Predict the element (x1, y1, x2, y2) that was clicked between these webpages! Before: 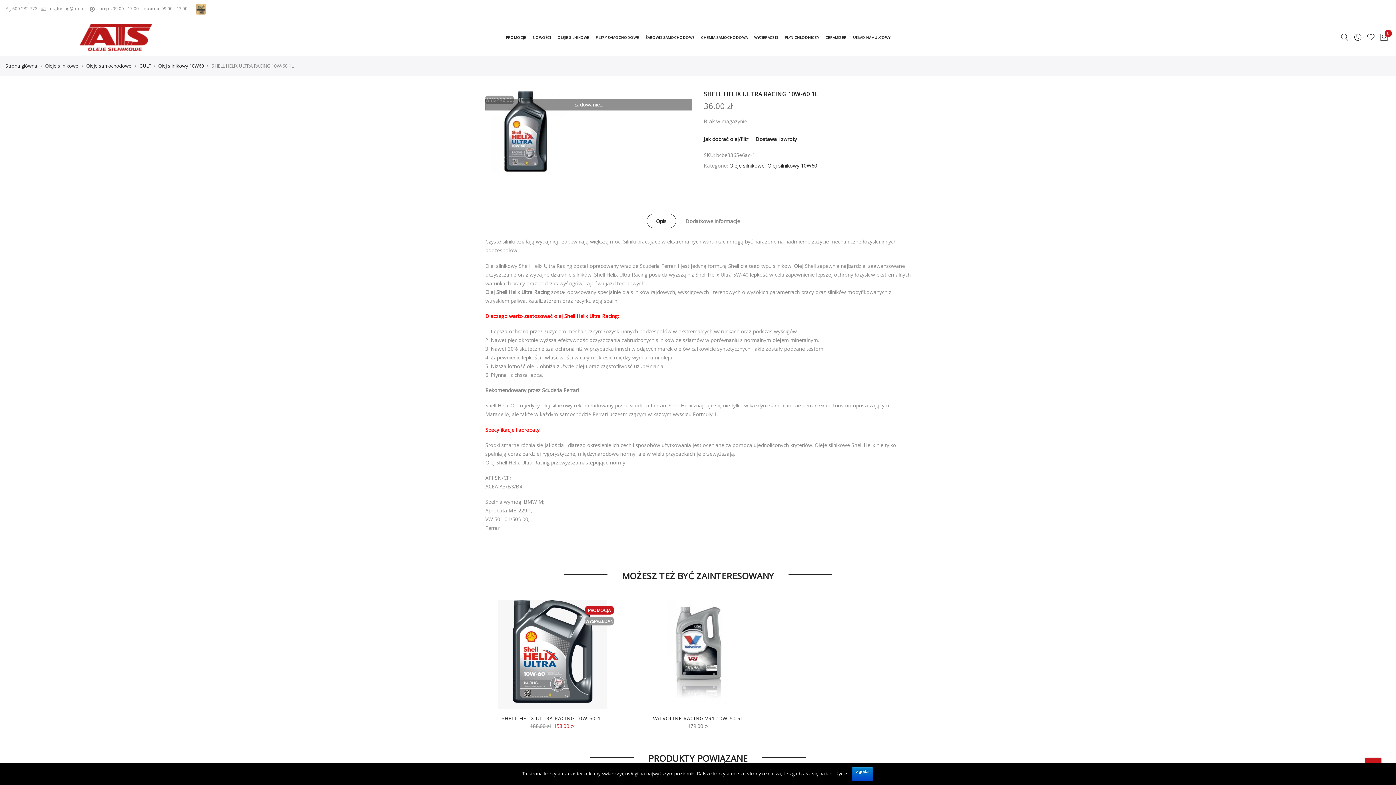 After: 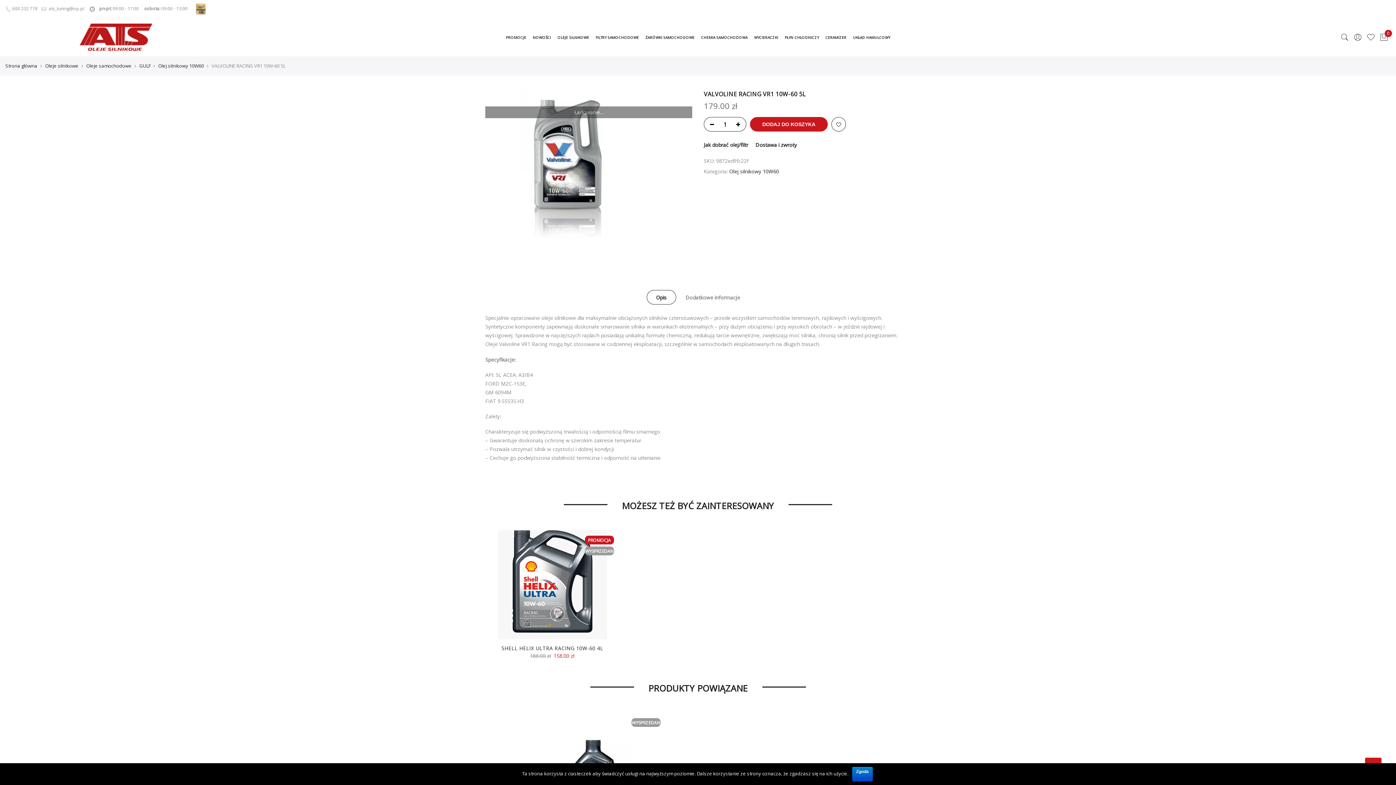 Action: label: VALVOLINE RACING VR1 10W-60 5L bbox: (653, 715, 743, 722)